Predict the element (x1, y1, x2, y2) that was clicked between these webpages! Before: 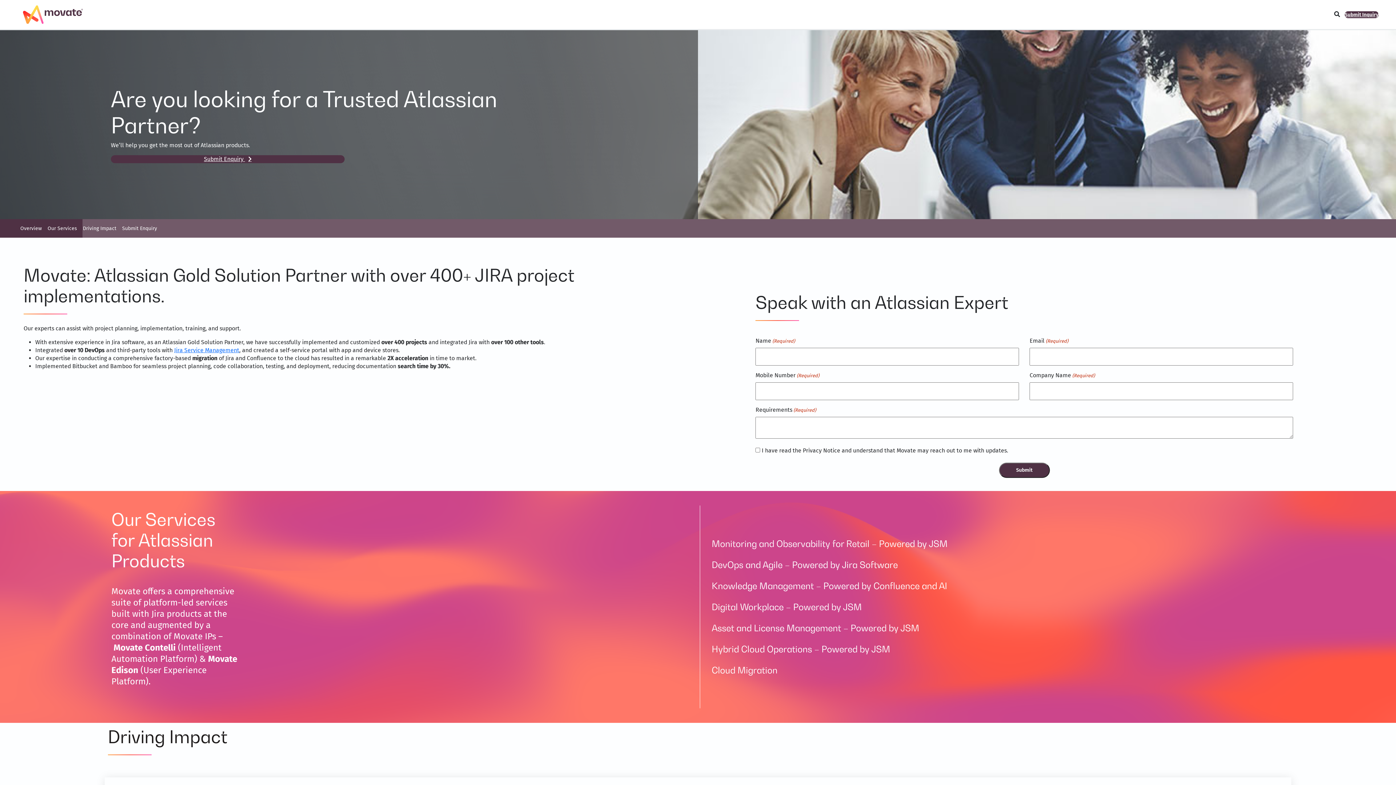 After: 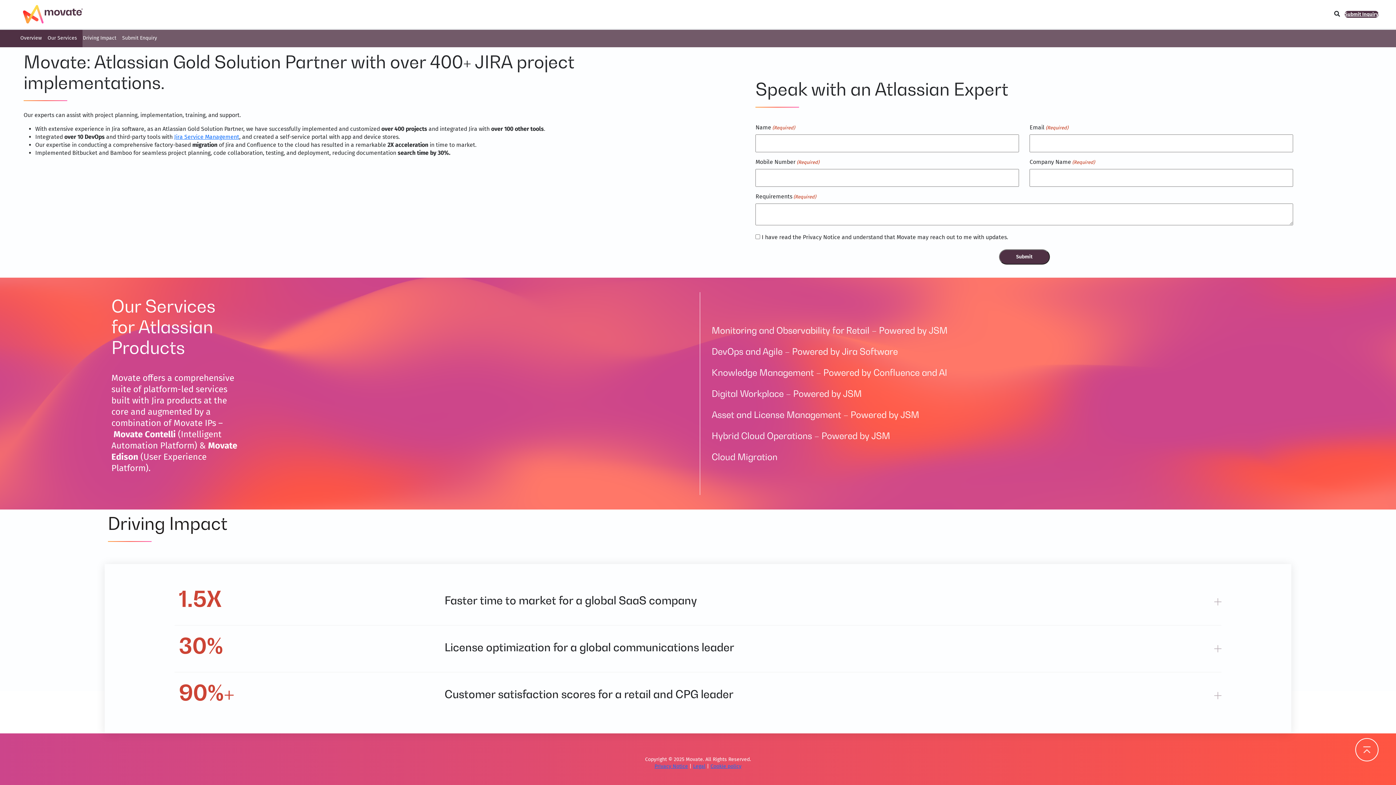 Action: bbox: (80, 222, 119, 234) label: Driving Impact